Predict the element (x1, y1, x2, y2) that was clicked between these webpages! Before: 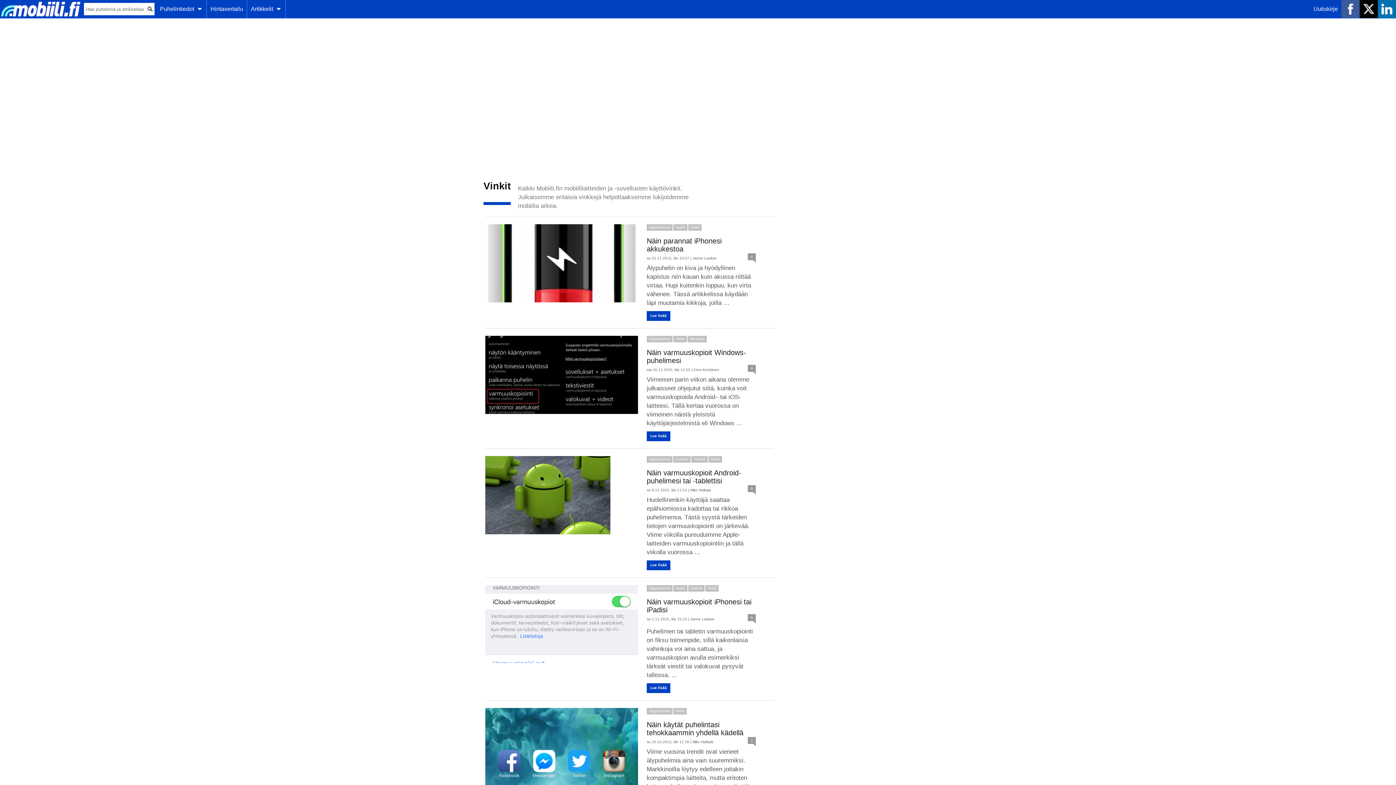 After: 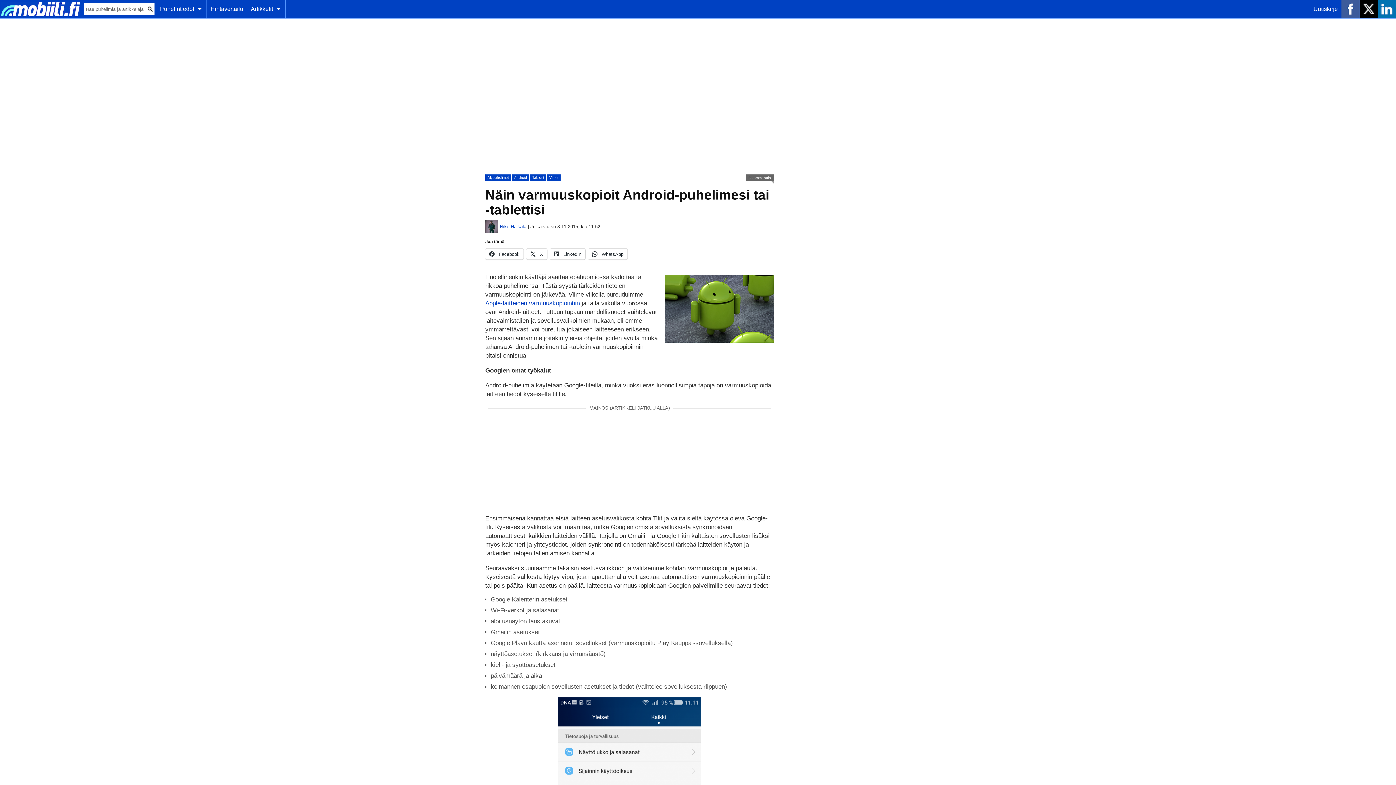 Action: bbox: (646, 560, 670, 570) label: Lue lisää